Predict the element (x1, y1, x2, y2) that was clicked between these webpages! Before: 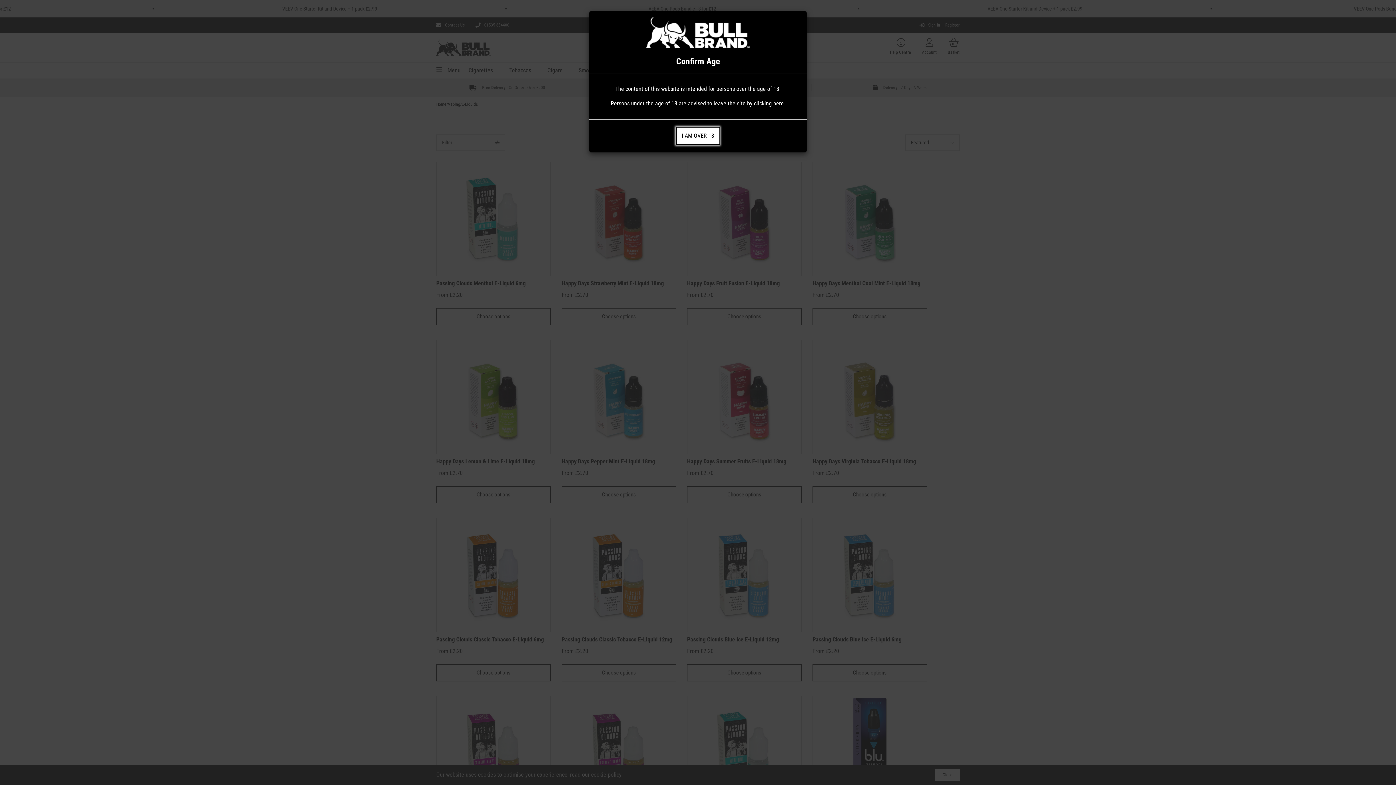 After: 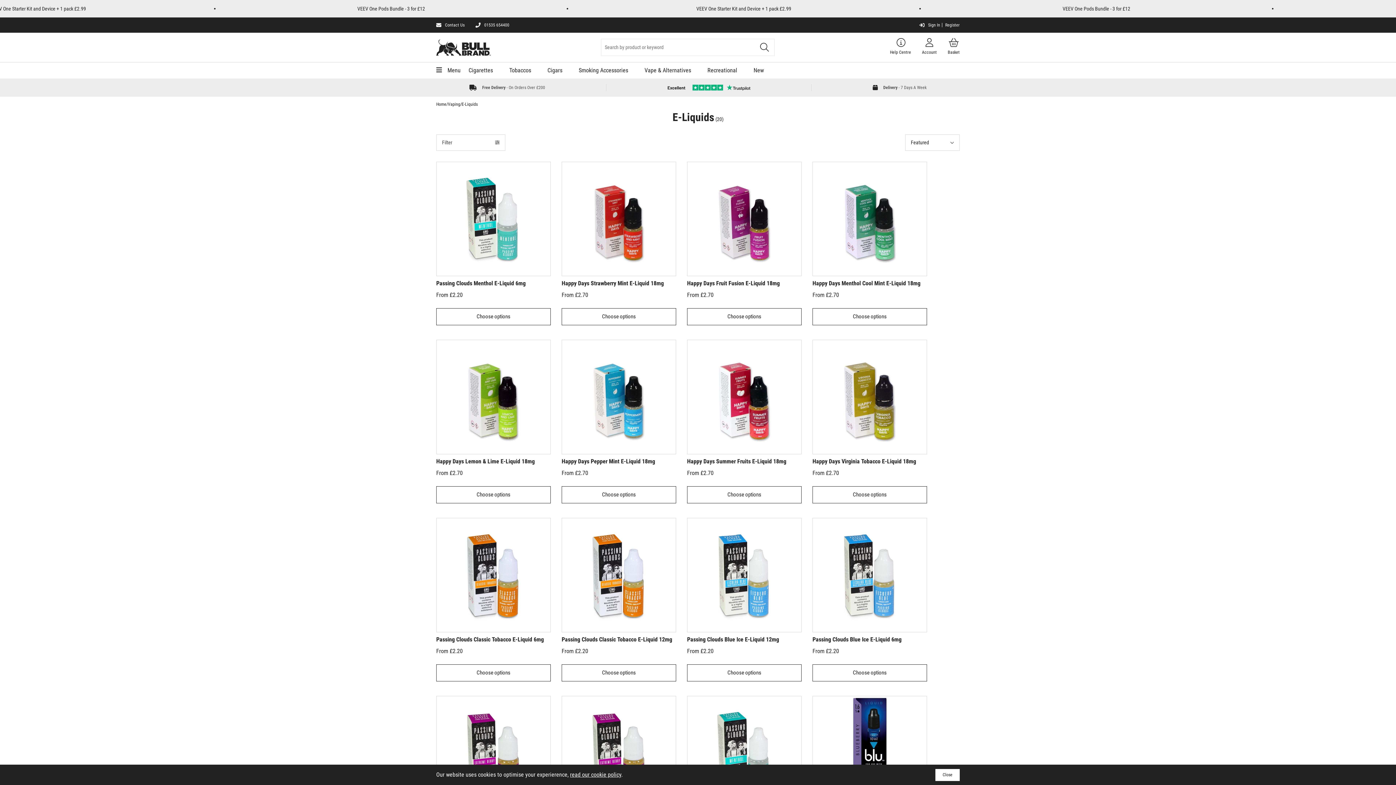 Action: label: I AM OVER 18 bbox: (676, 126, 720, 145)